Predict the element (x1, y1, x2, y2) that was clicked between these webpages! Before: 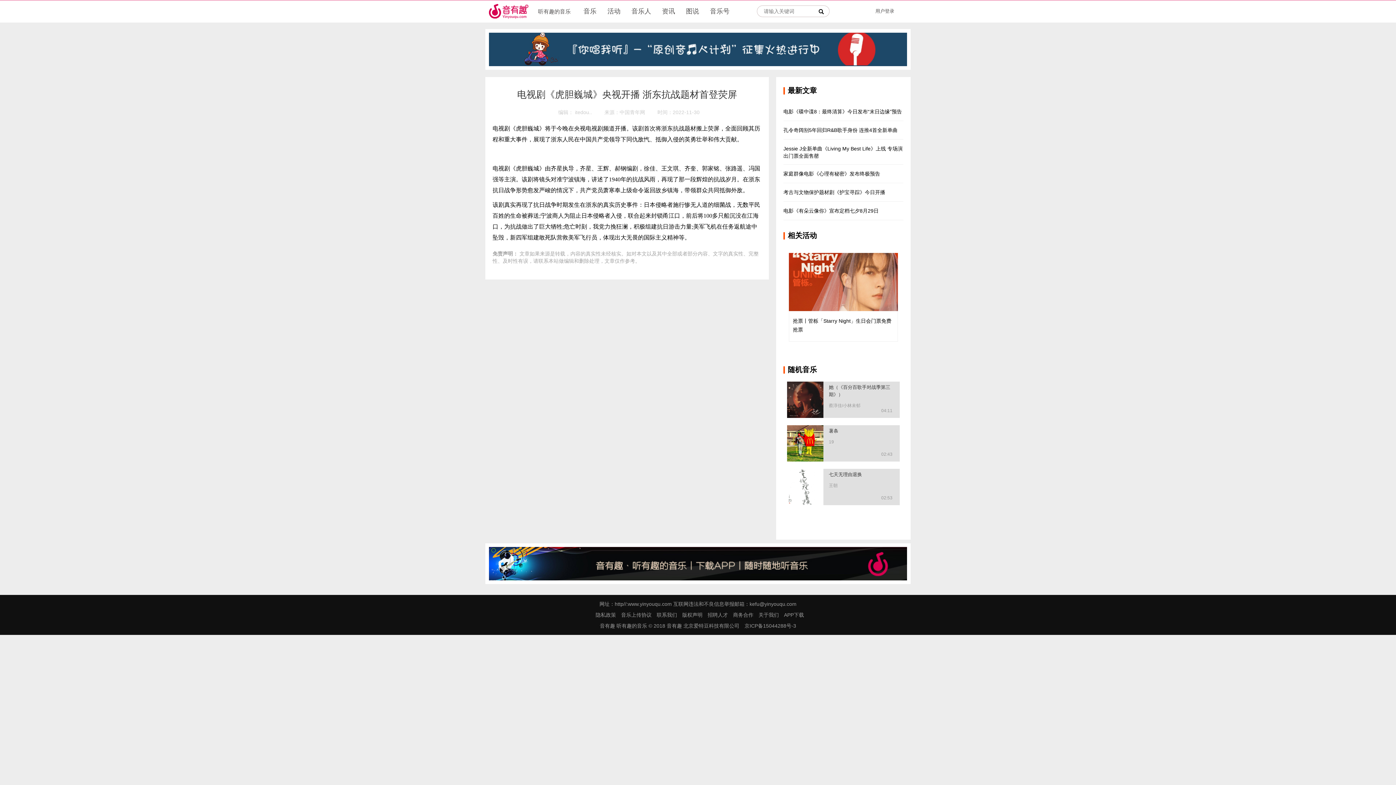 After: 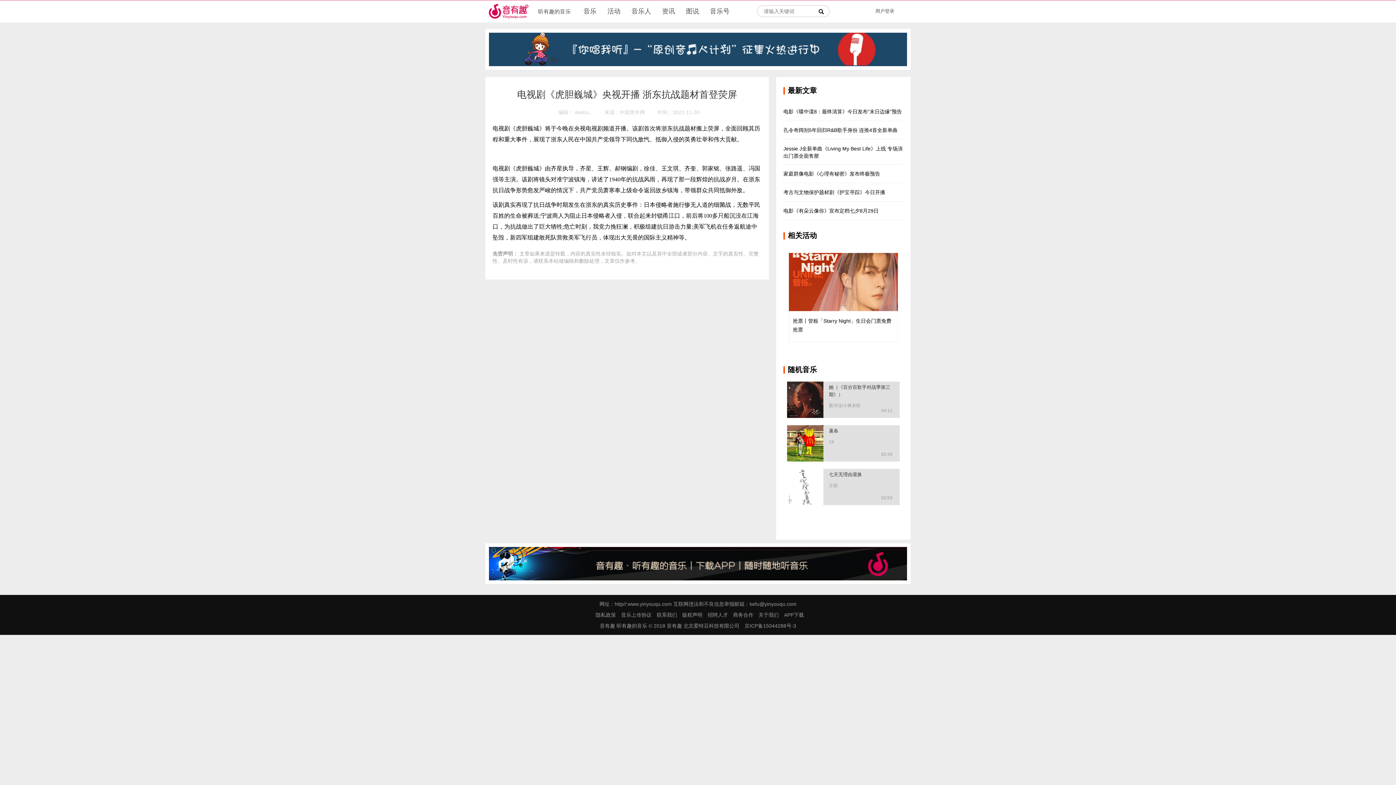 Action: label: 孔令奇阔别5年回归R&B歌手身份 连推4首全新单曲 bbox: (783, 121, 903, 139)